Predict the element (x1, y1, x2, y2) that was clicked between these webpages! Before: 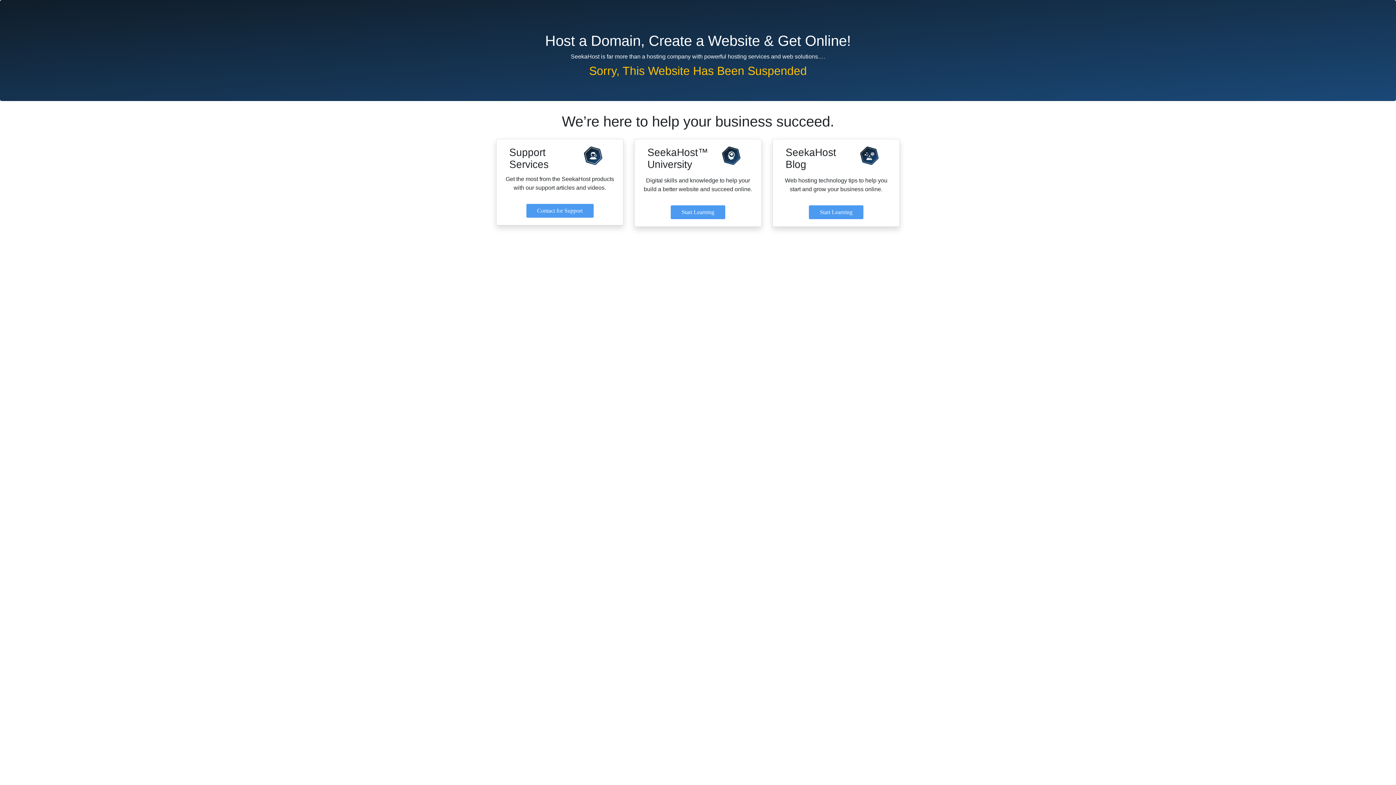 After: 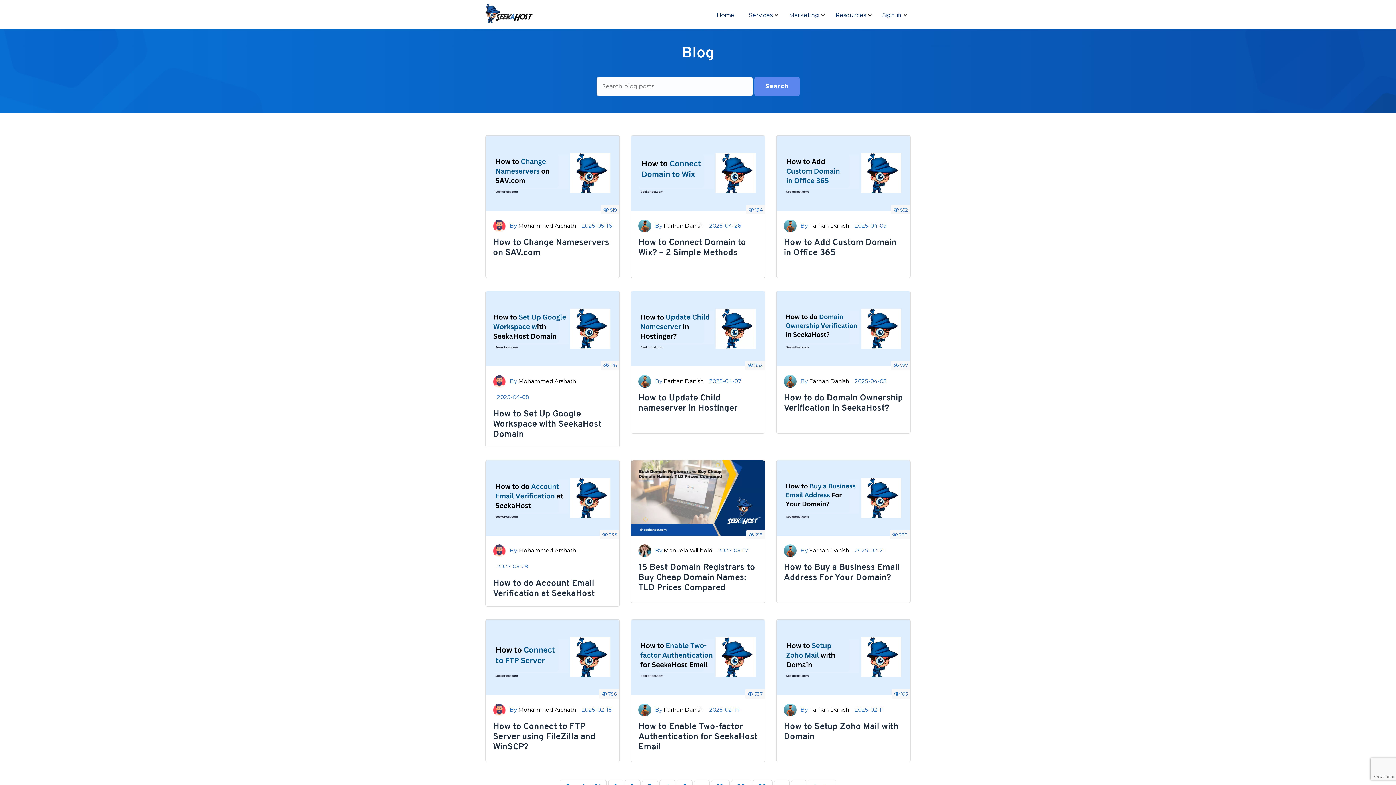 Action: bbox: (809, 205, 863, 219) label: Start Learning